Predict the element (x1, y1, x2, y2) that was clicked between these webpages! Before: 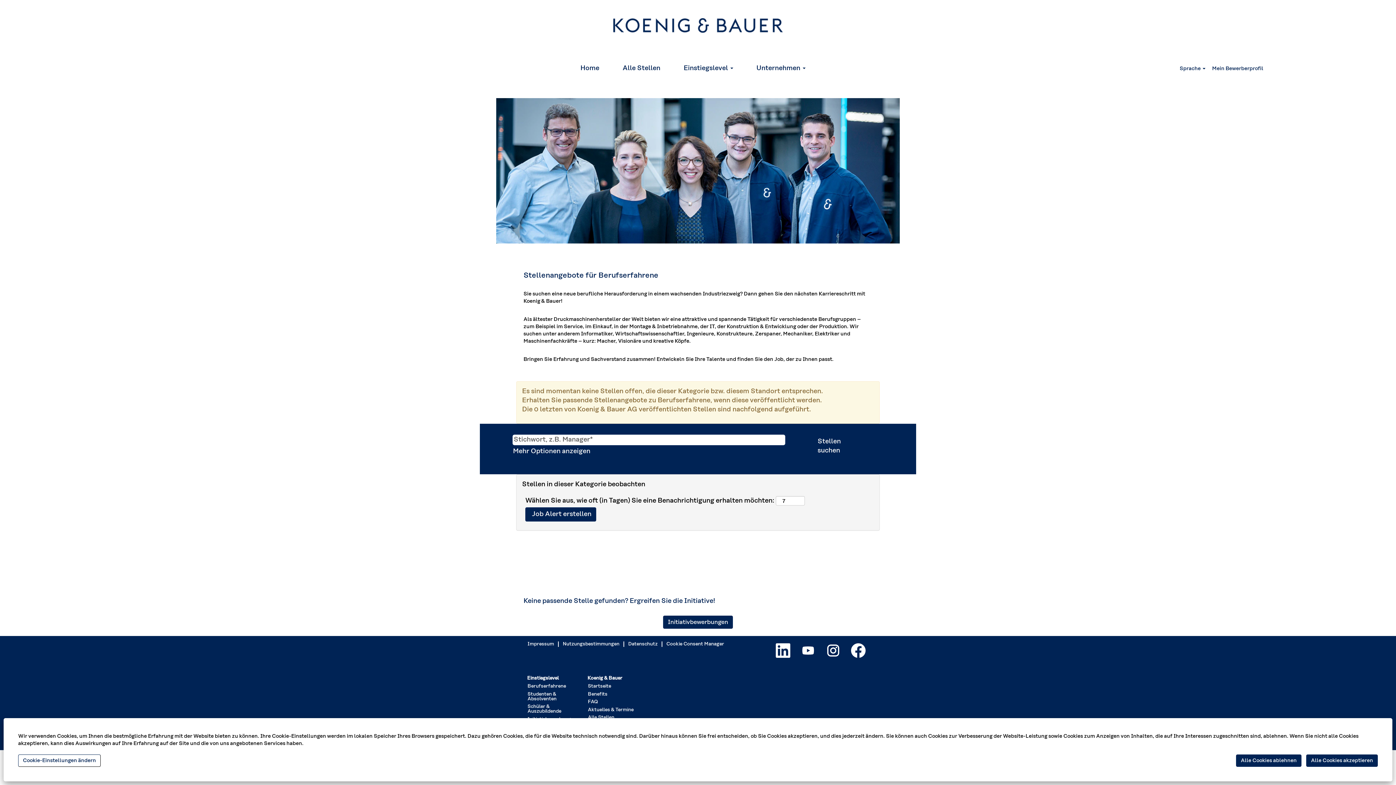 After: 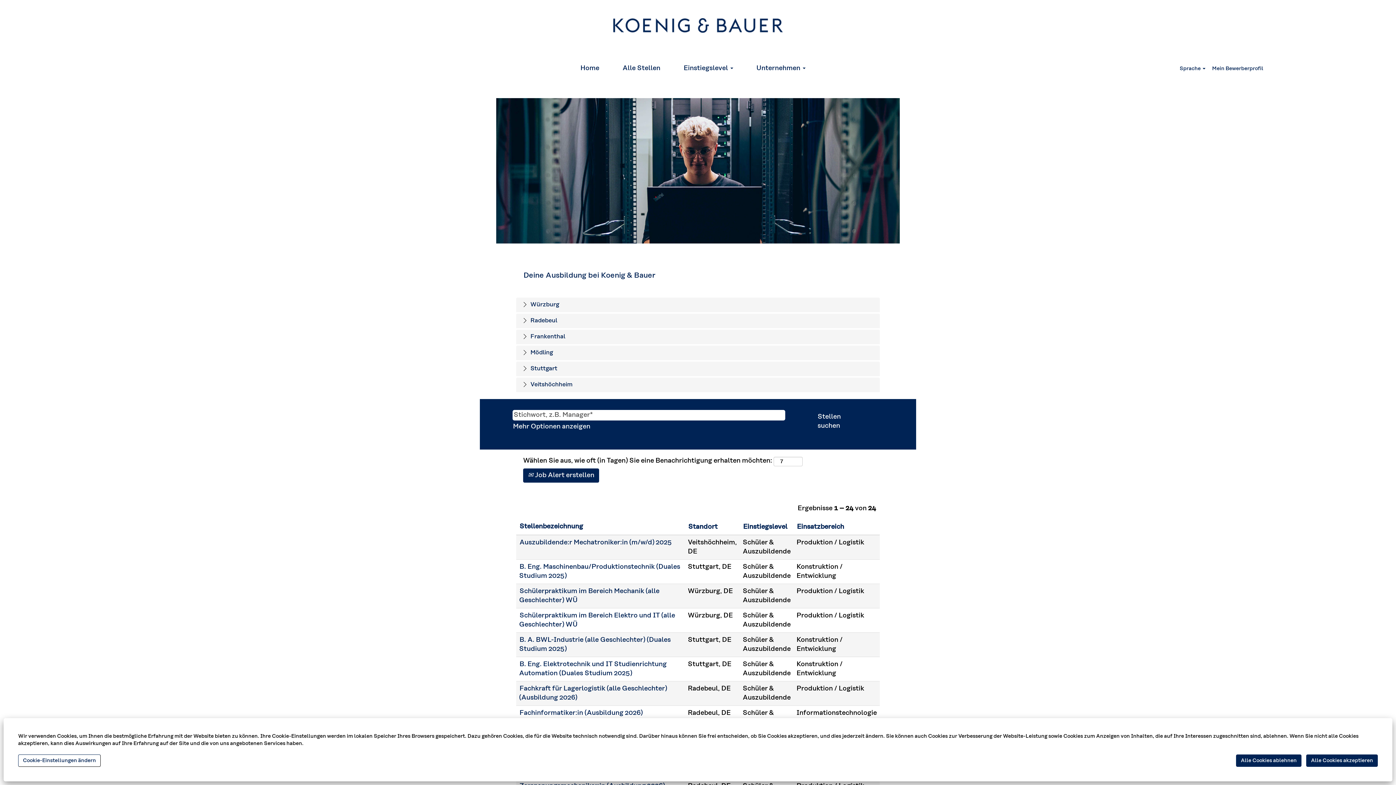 Action: label: Schüler & Auszubildende bbox: (527, 704, 576, 714)